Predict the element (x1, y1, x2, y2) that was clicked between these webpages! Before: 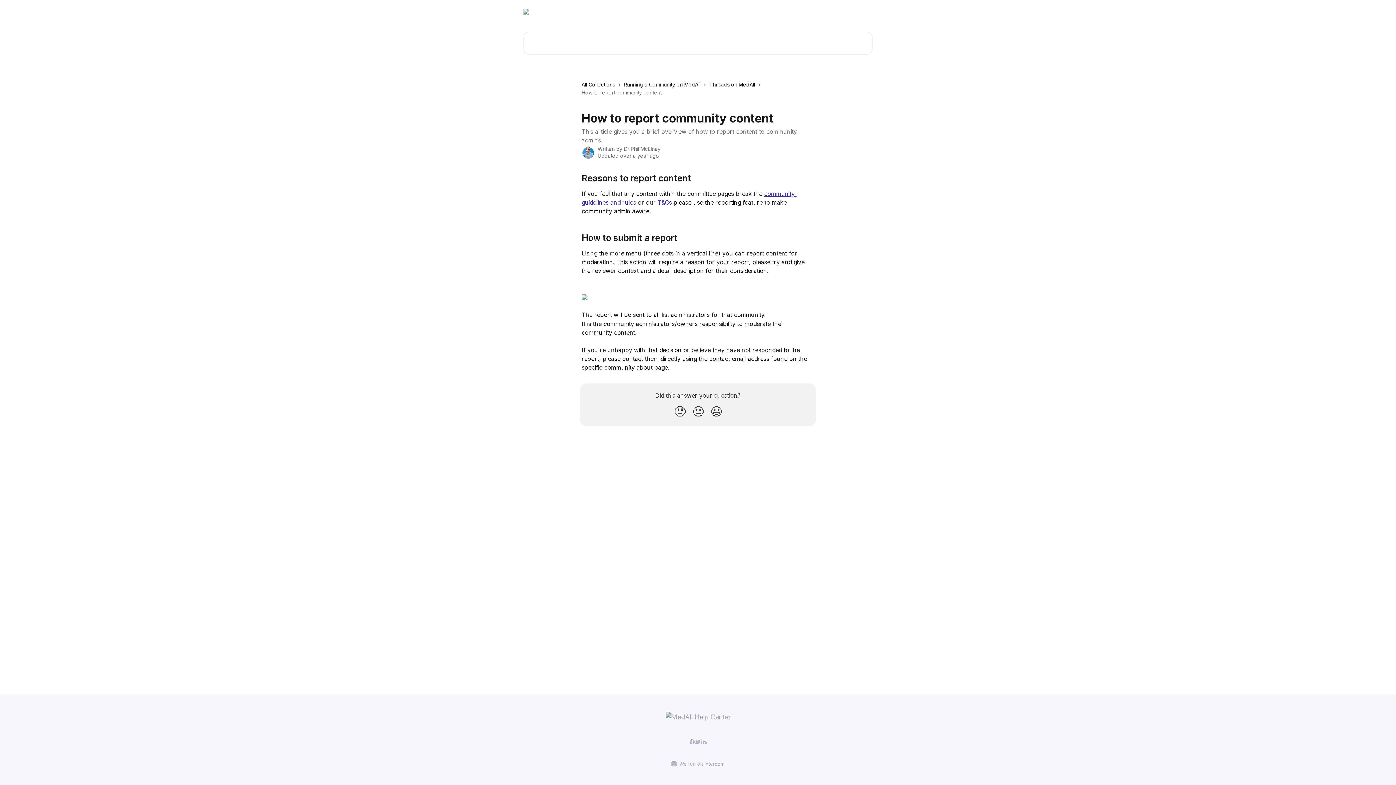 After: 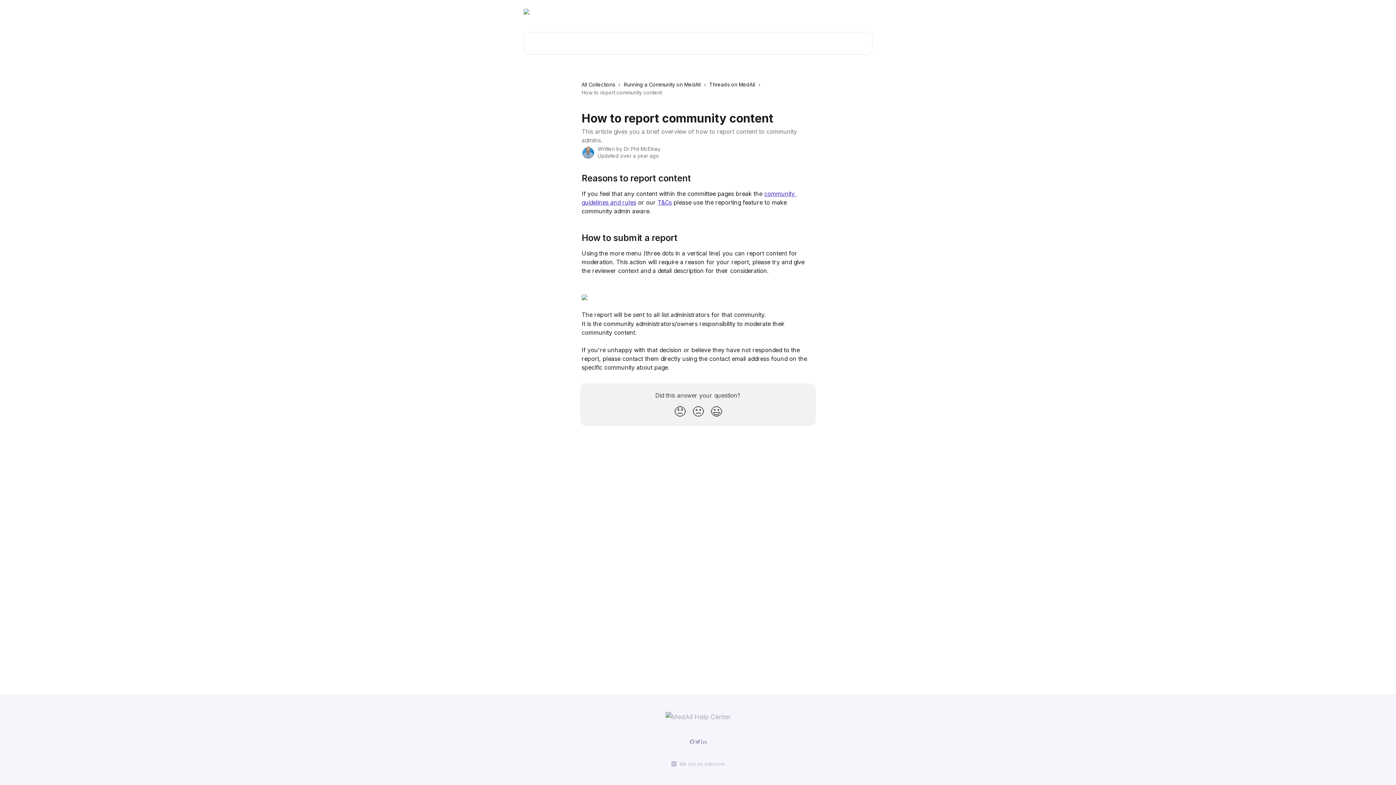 Action: bbox: (695, 738, 701, 745)